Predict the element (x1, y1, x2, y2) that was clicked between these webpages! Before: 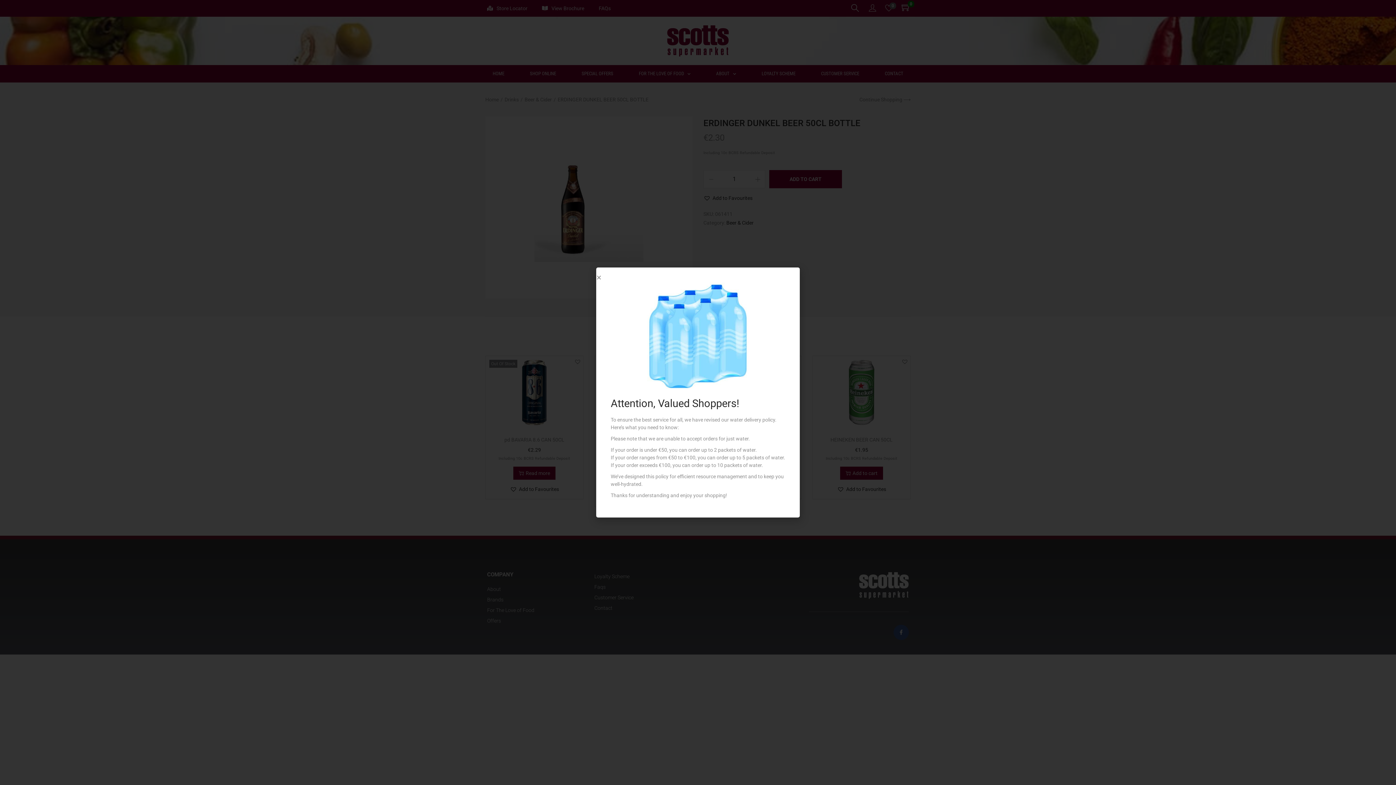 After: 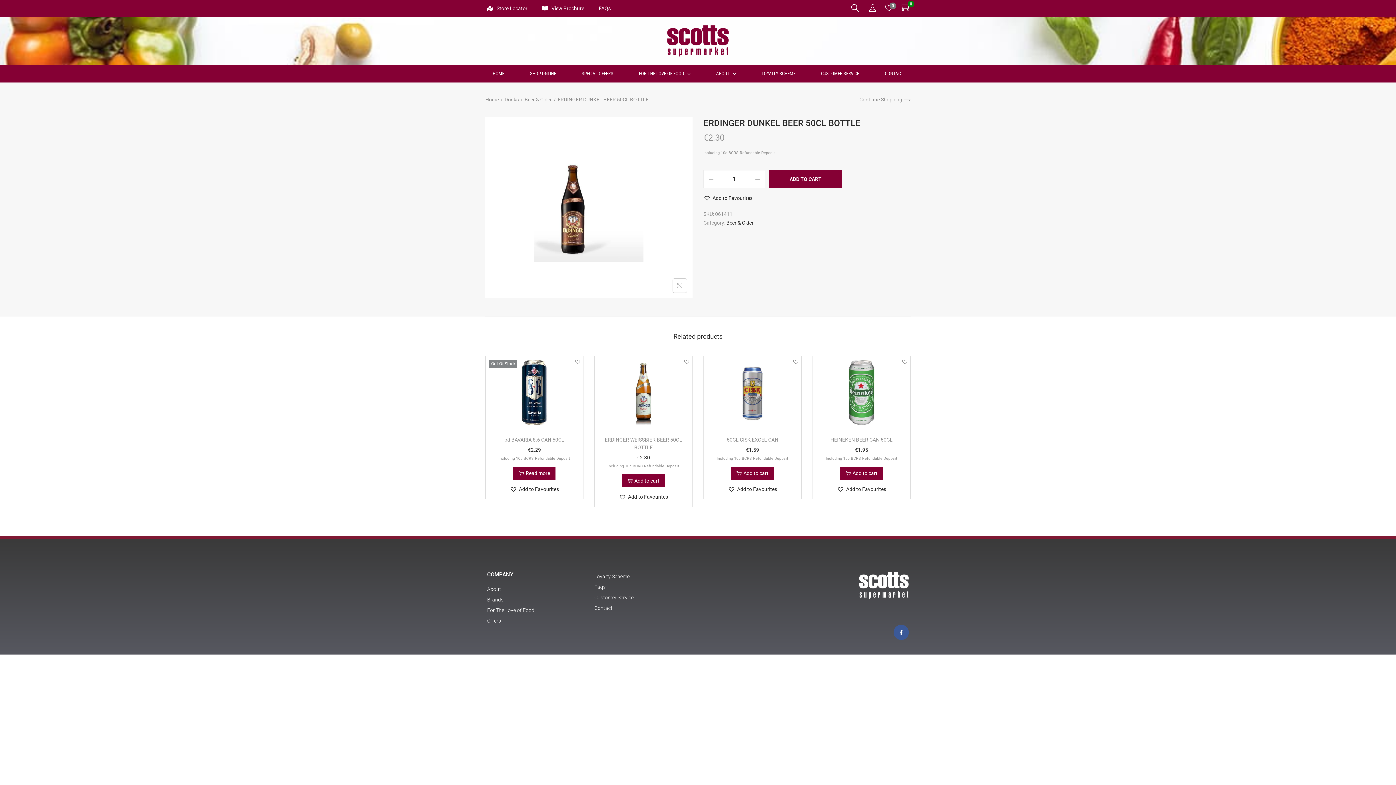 Action: label: Close bbox: (596, 274, 601, 280)